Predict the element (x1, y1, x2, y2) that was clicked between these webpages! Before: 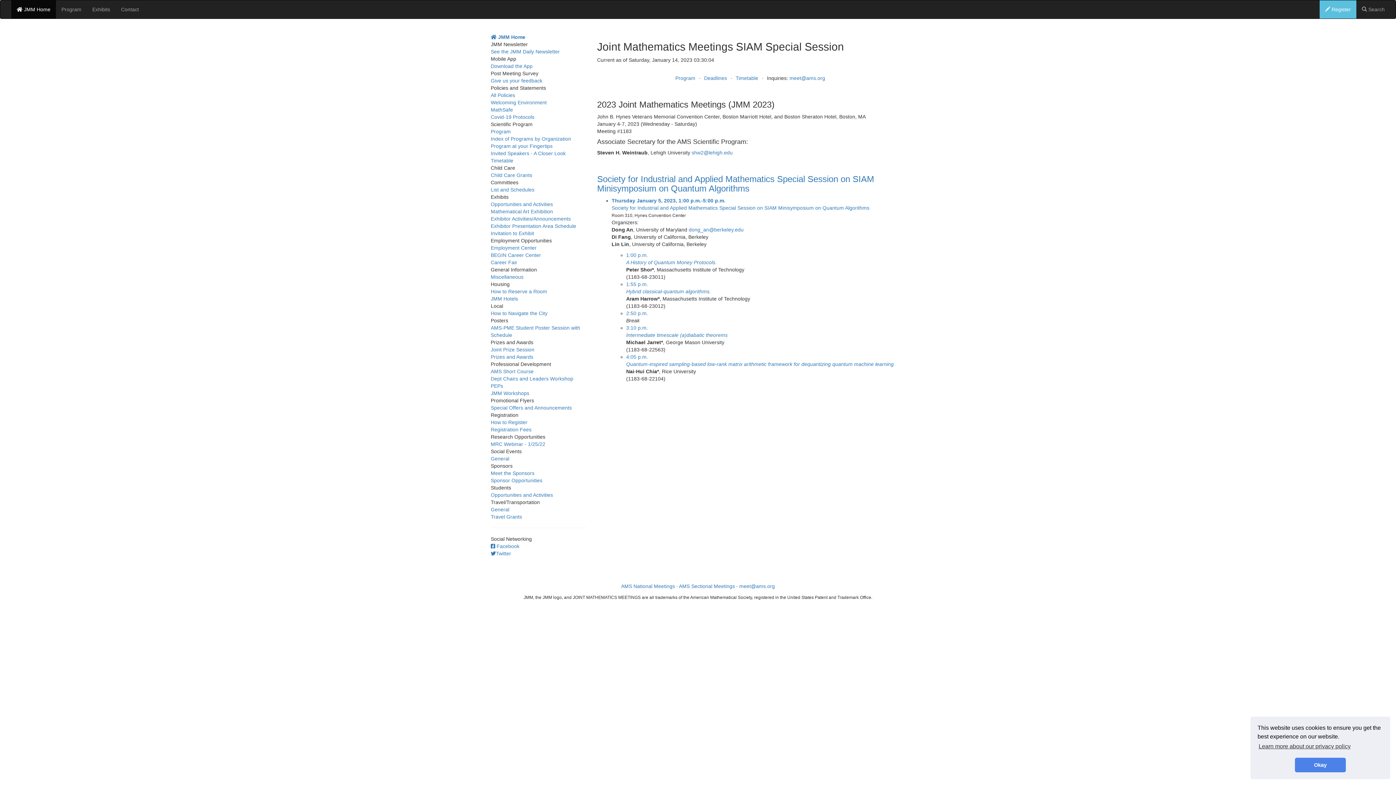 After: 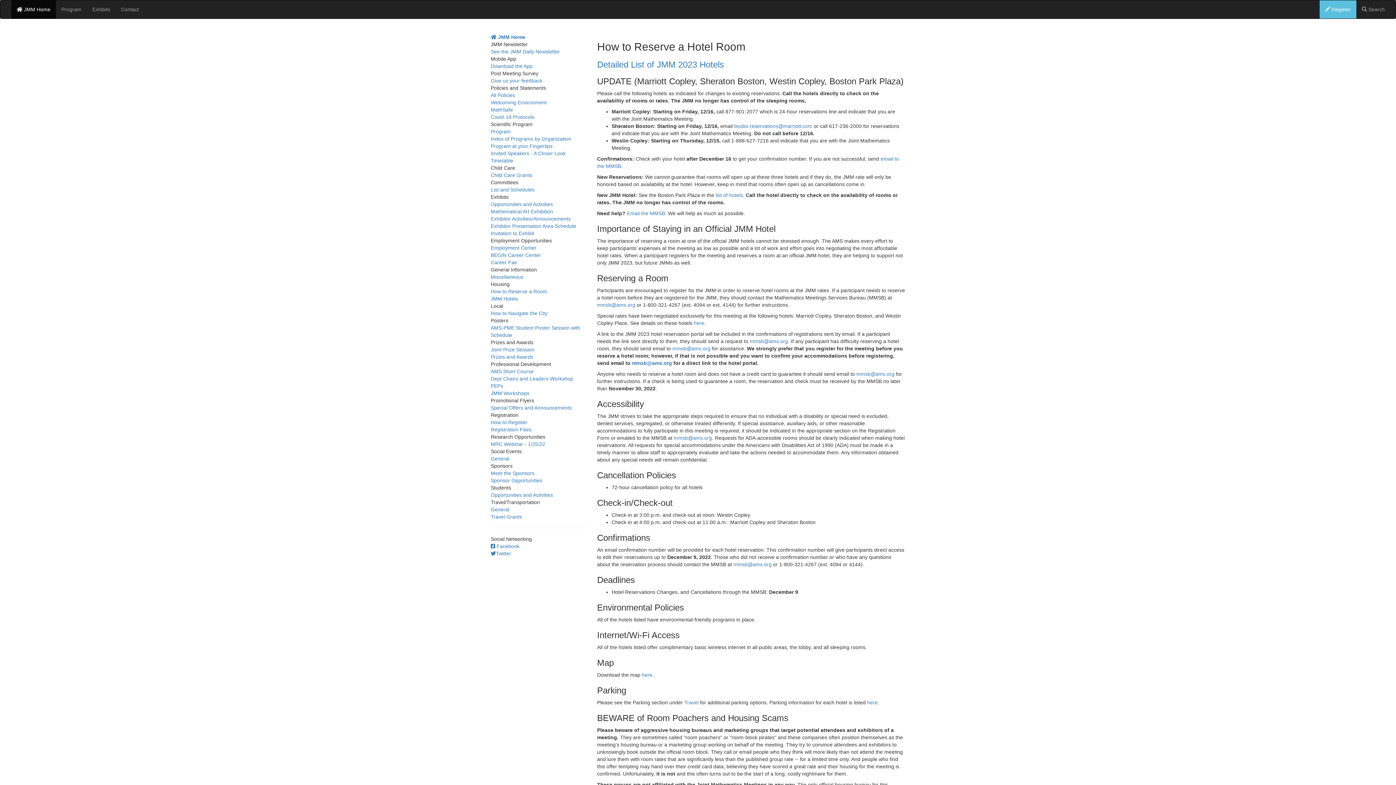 Action: bbox: (490, 288, 547, 294) label: How to Reserve a Room